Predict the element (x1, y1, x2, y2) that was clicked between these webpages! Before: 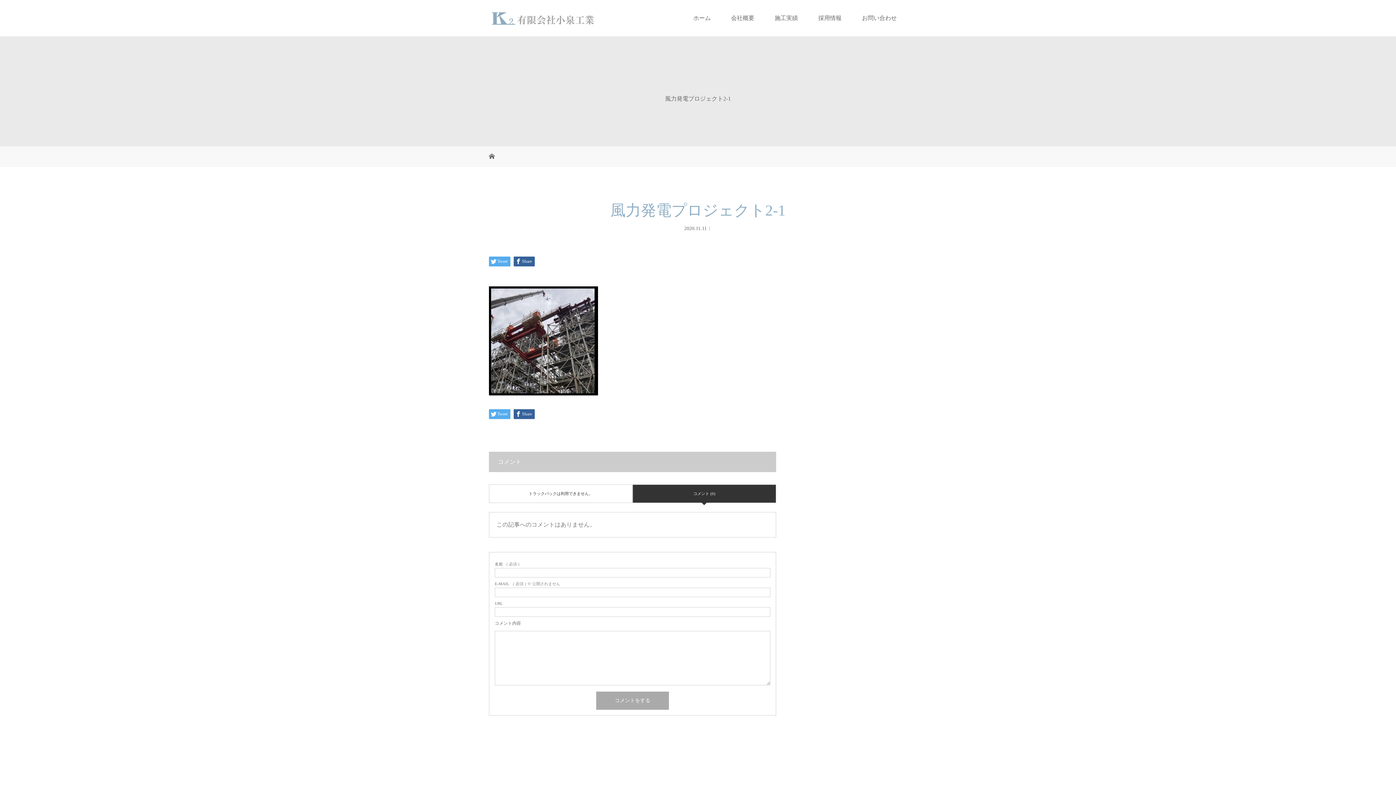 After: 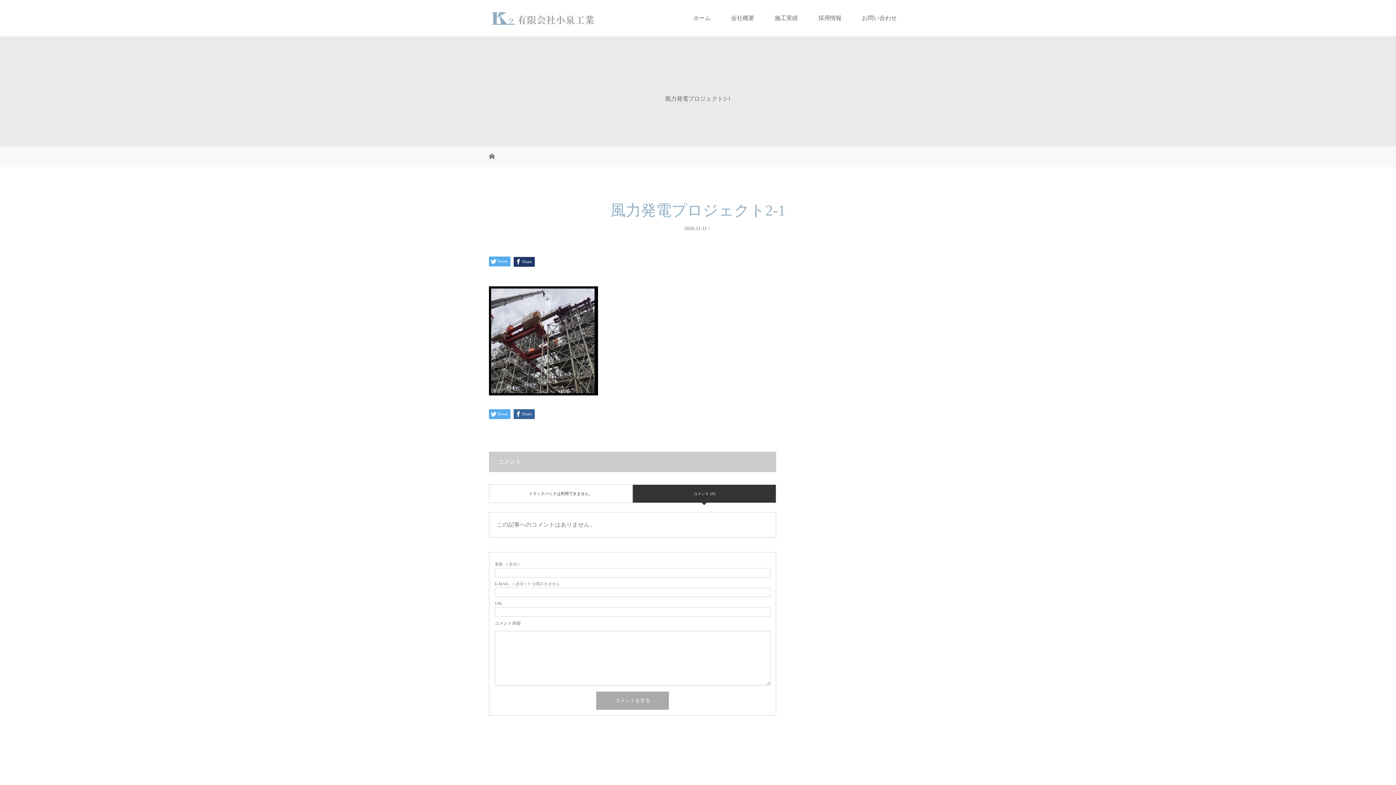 Action: bbox: (513, 256, 534, 266) label: Share